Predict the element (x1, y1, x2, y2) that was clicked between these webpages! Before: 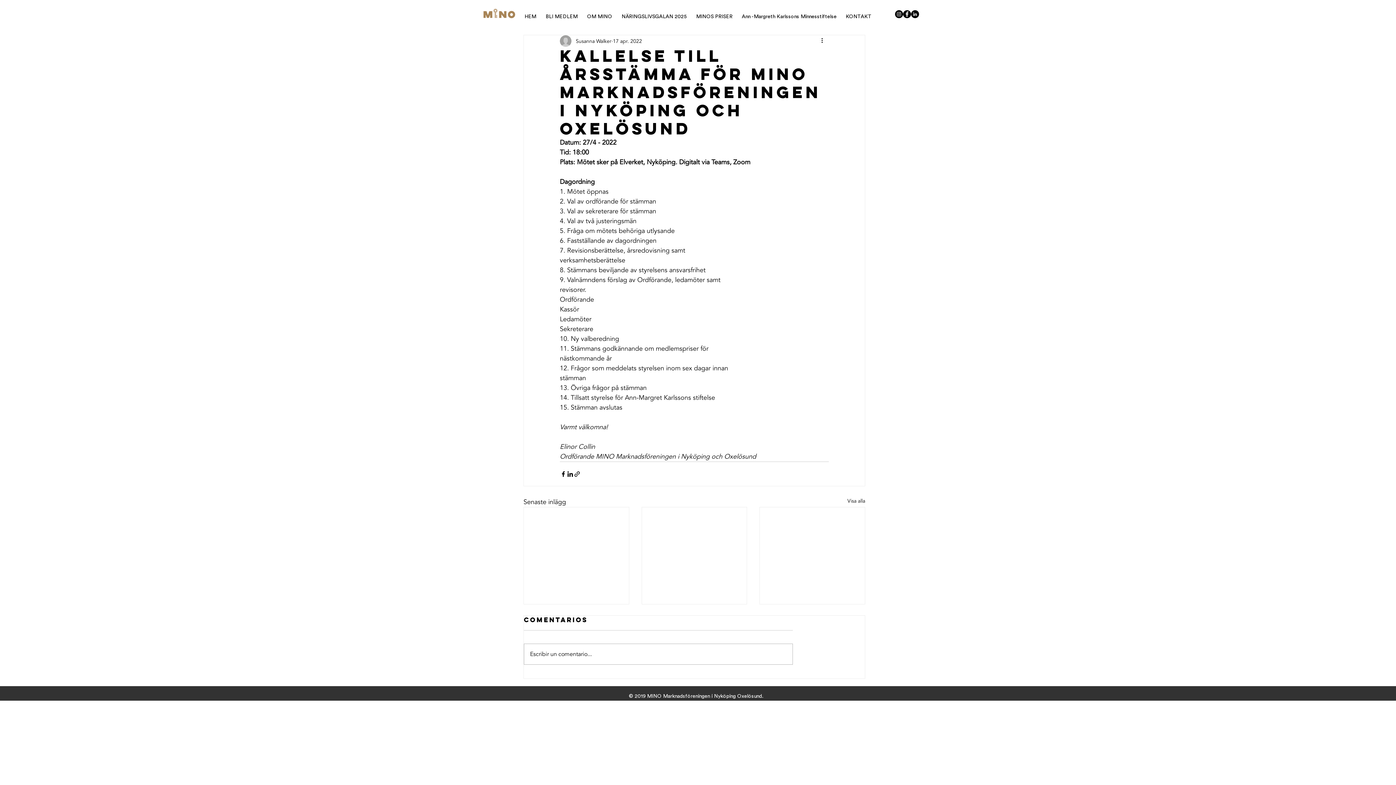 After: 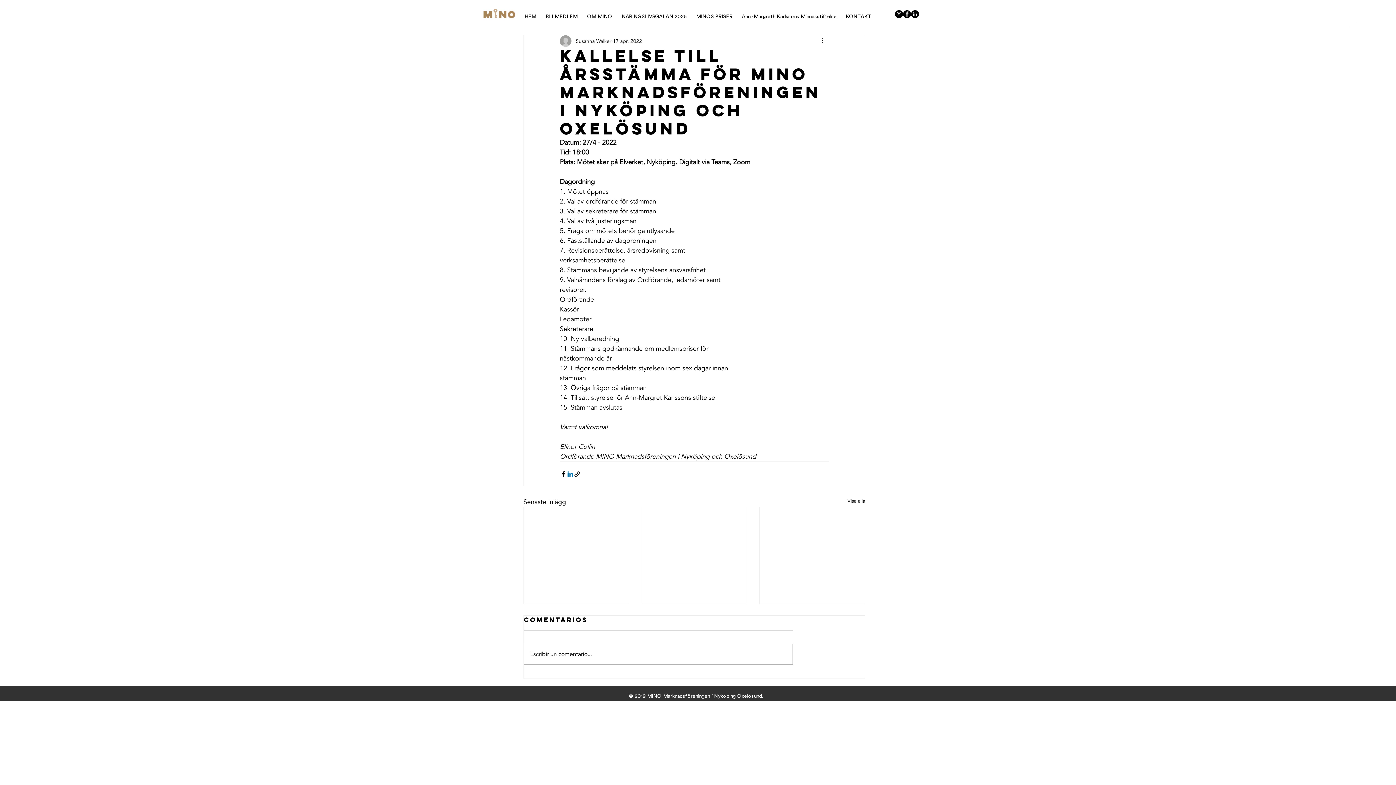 Action: bbox: (566, 470, 573, 477) label: Dela via LinkedIn